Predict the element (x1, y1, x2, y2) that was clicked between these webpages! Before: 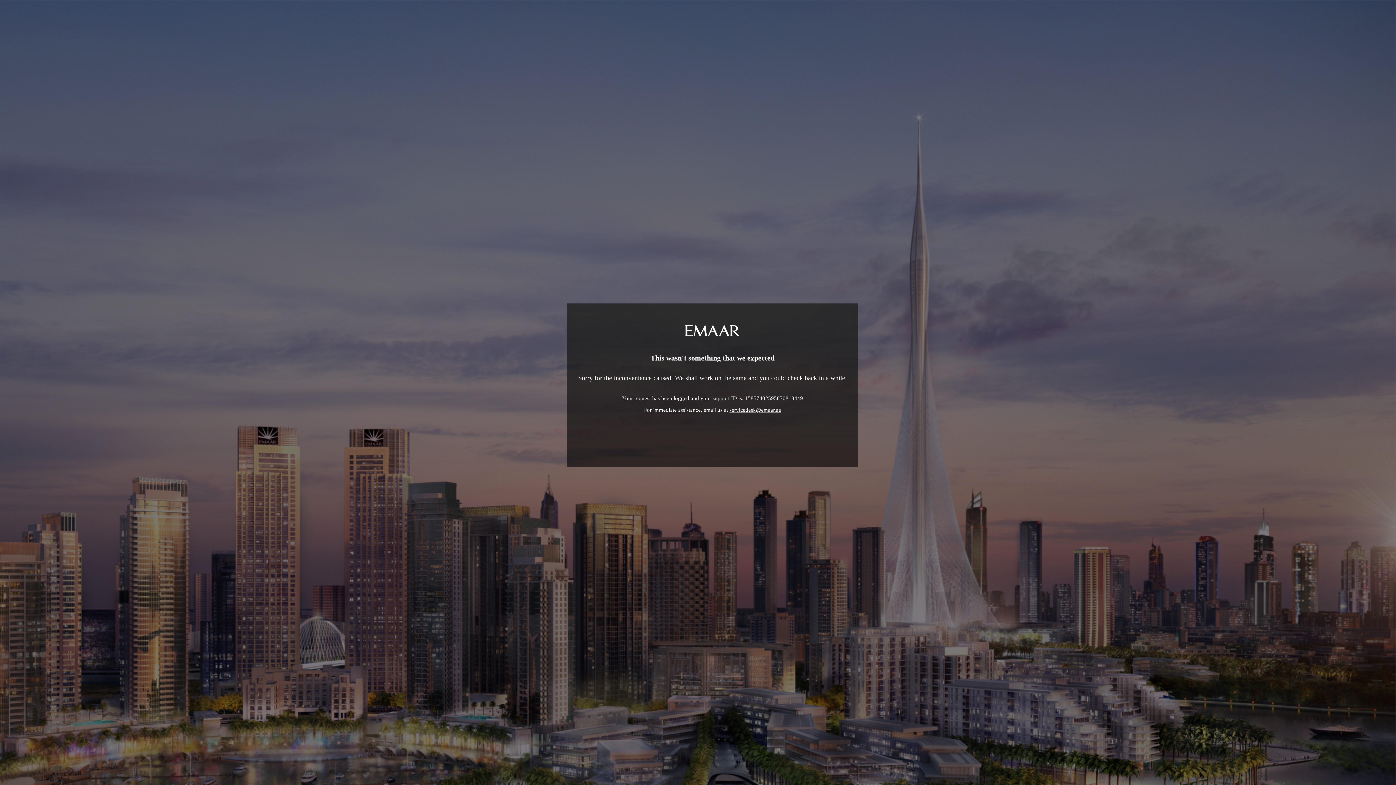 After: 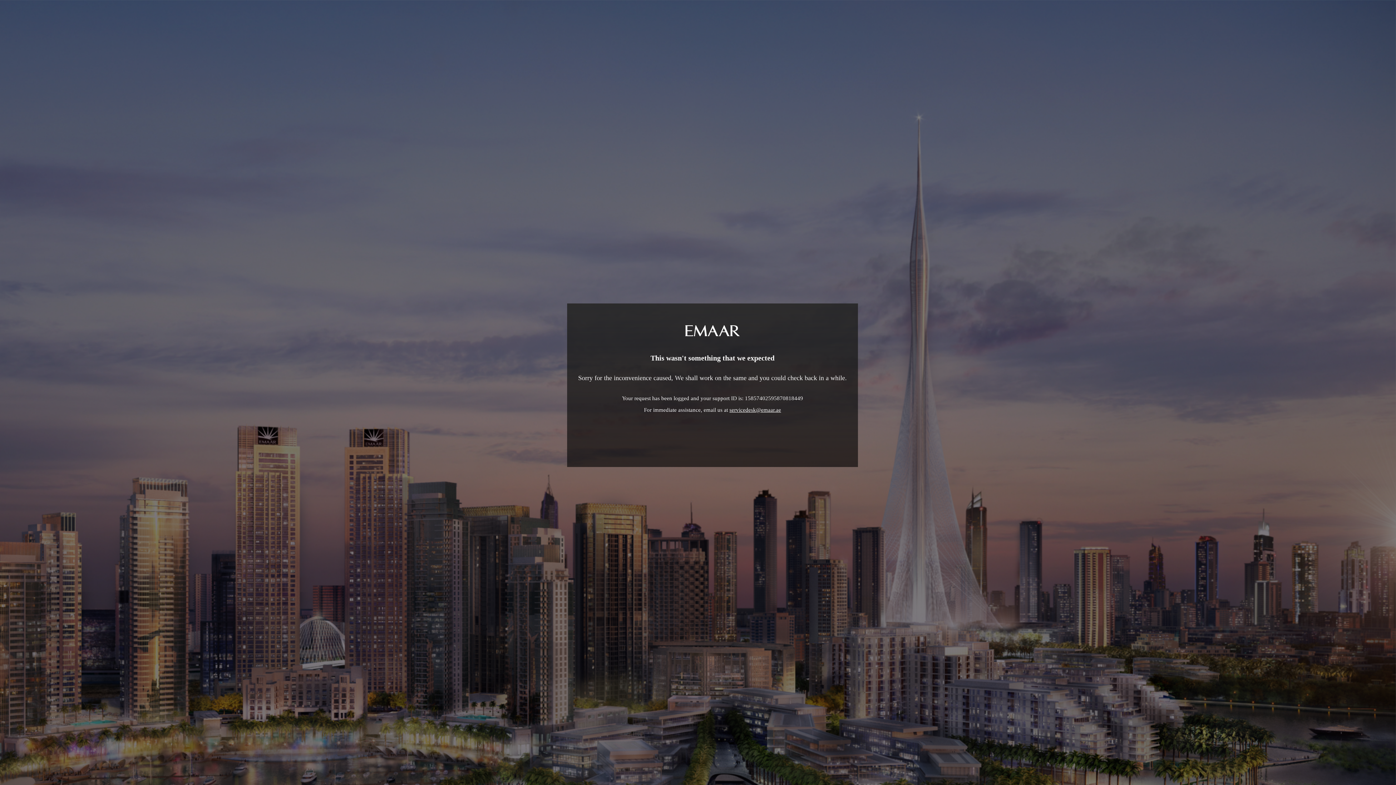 Action: bbox: (729, 407, 781, 413) label: servicedesk@emaar.ae